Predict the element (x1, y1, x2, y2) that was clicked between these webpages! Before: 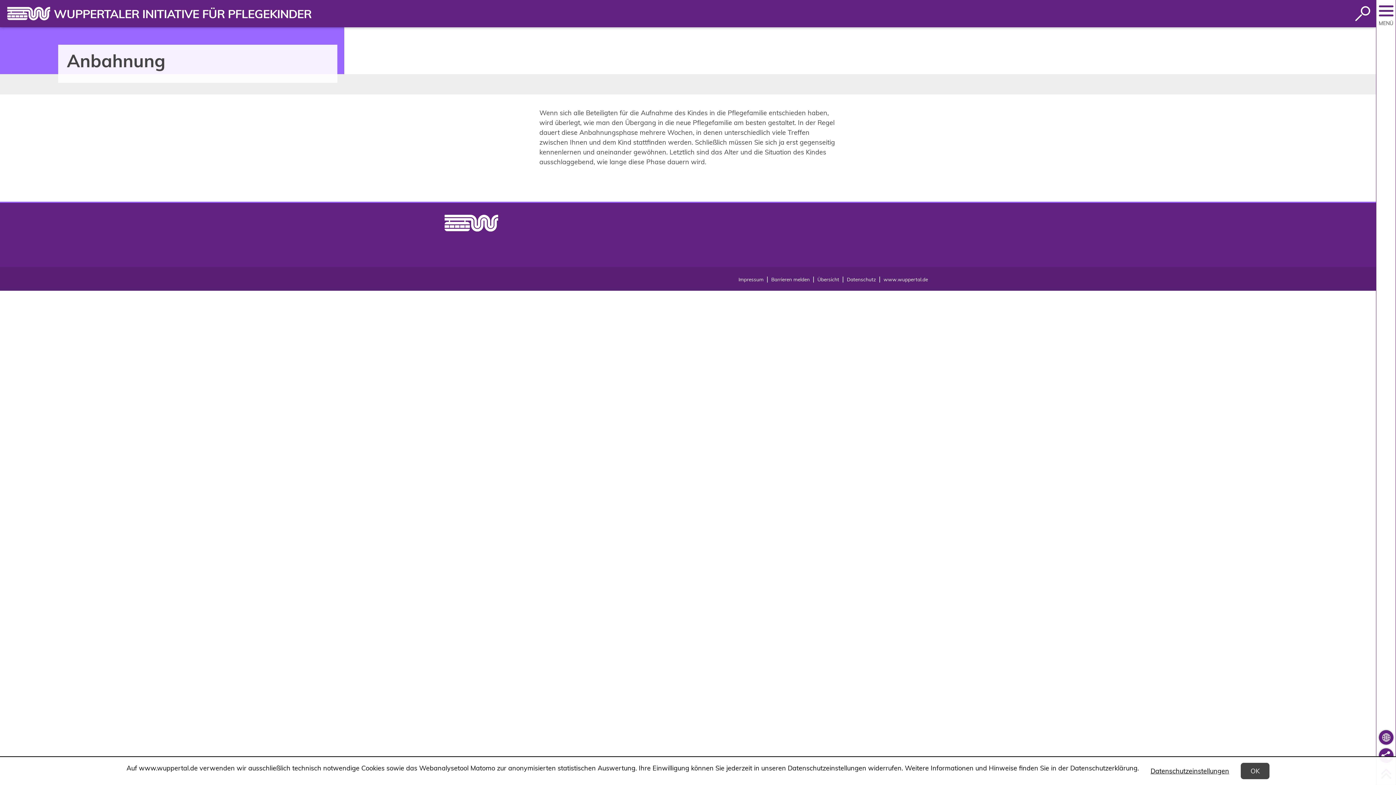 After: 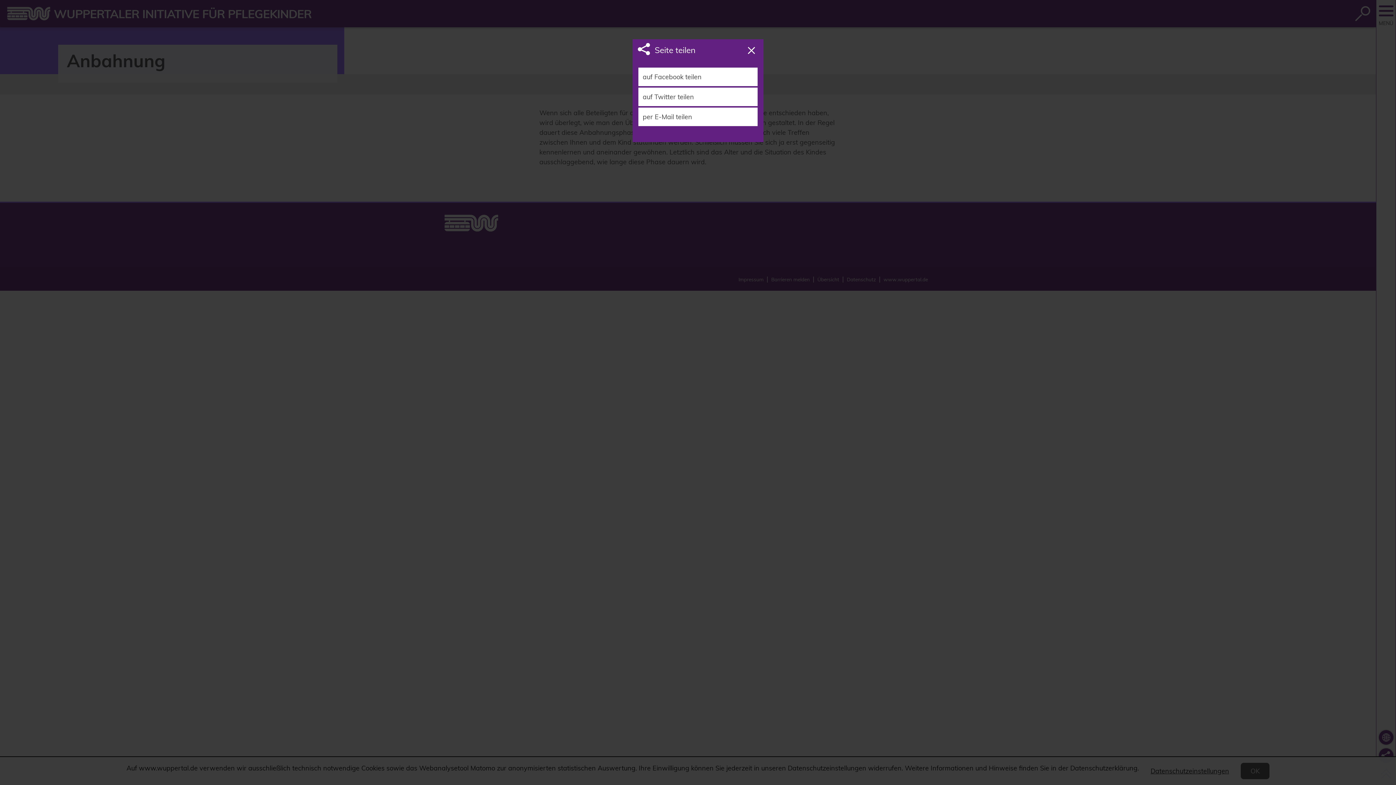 Action: label: Seite teilen bbox: (1379, 748, 1393, 763)